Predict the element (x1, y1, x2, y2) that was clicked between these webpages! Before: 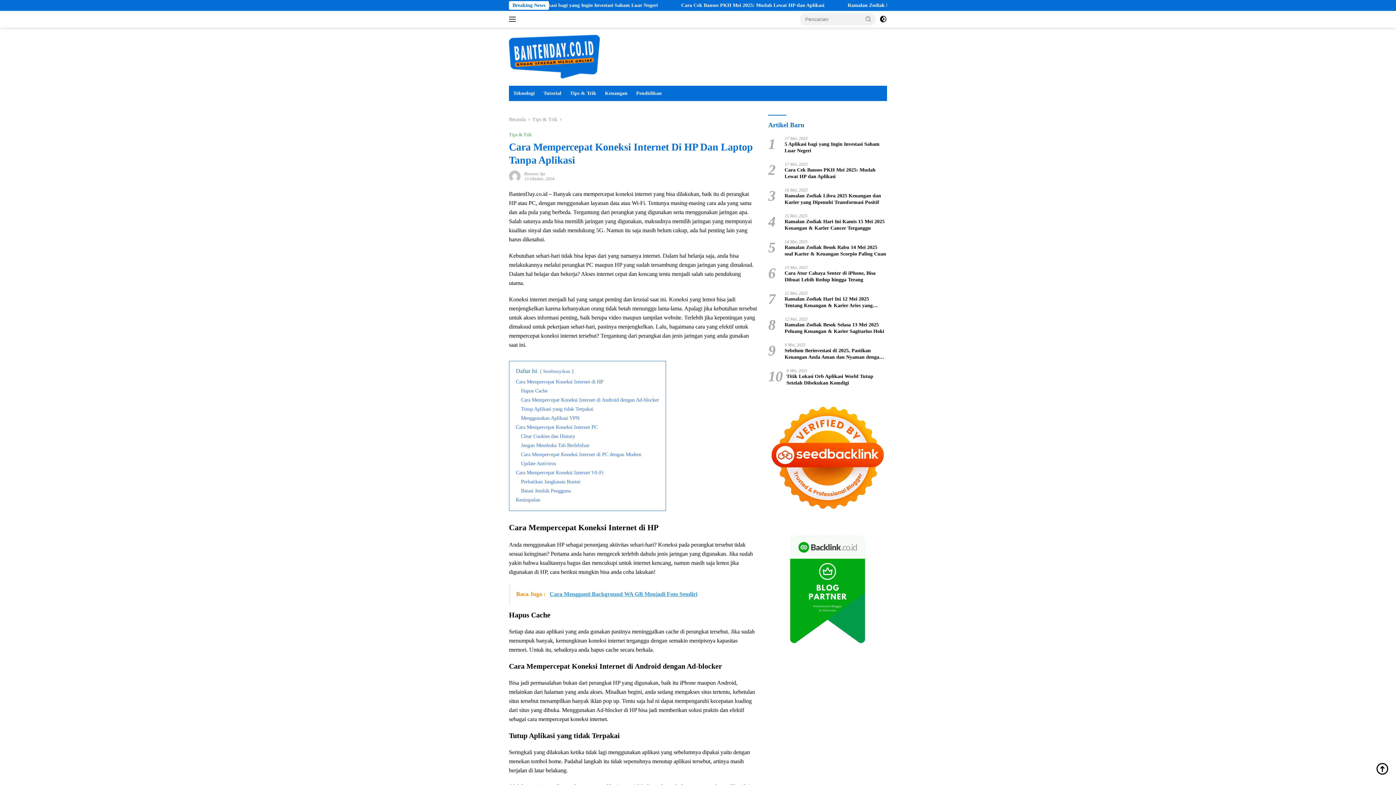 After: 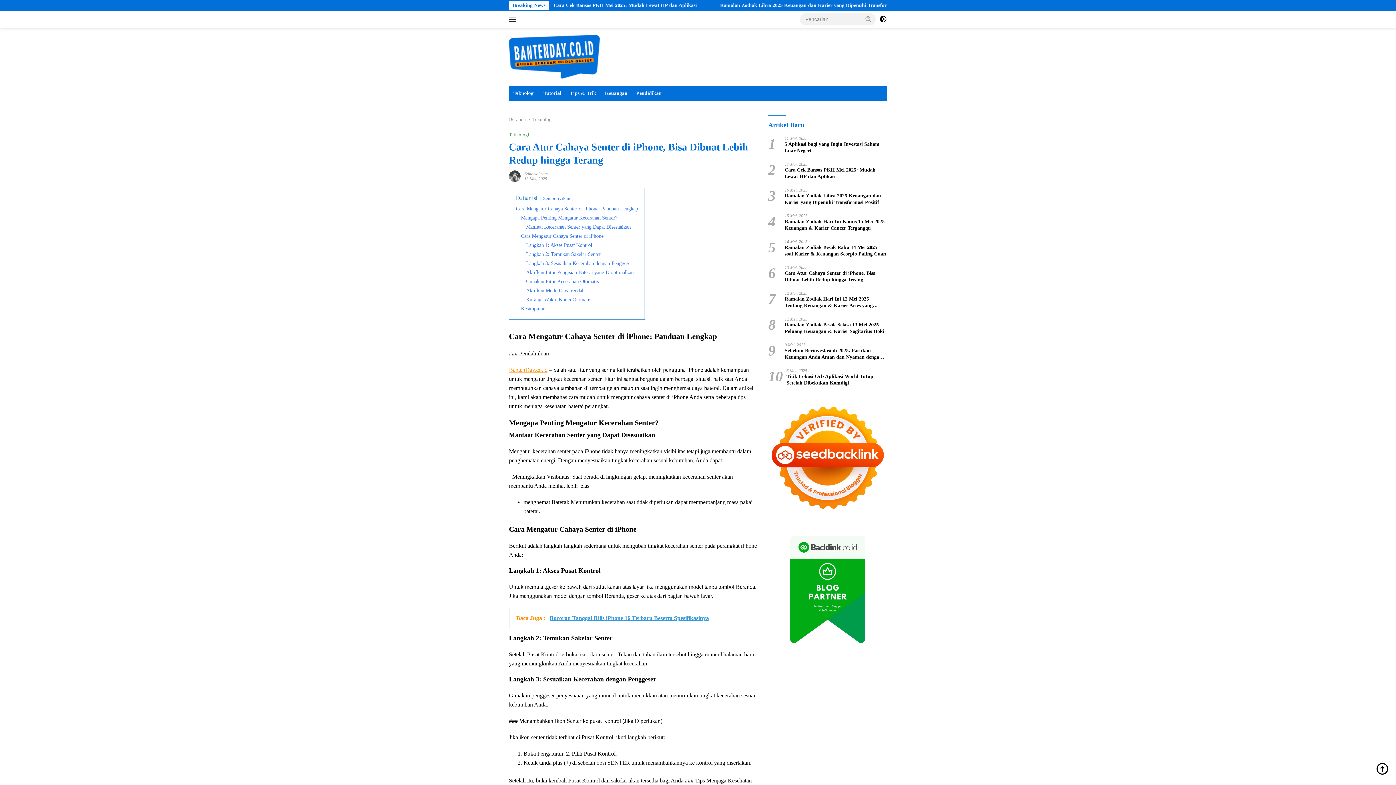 Action: bbox: (784, 270, 887, 283) label: Cara Atur Cahaya Senter di iPhone, Bisa Dibuat Lebih Redup hingga Terang